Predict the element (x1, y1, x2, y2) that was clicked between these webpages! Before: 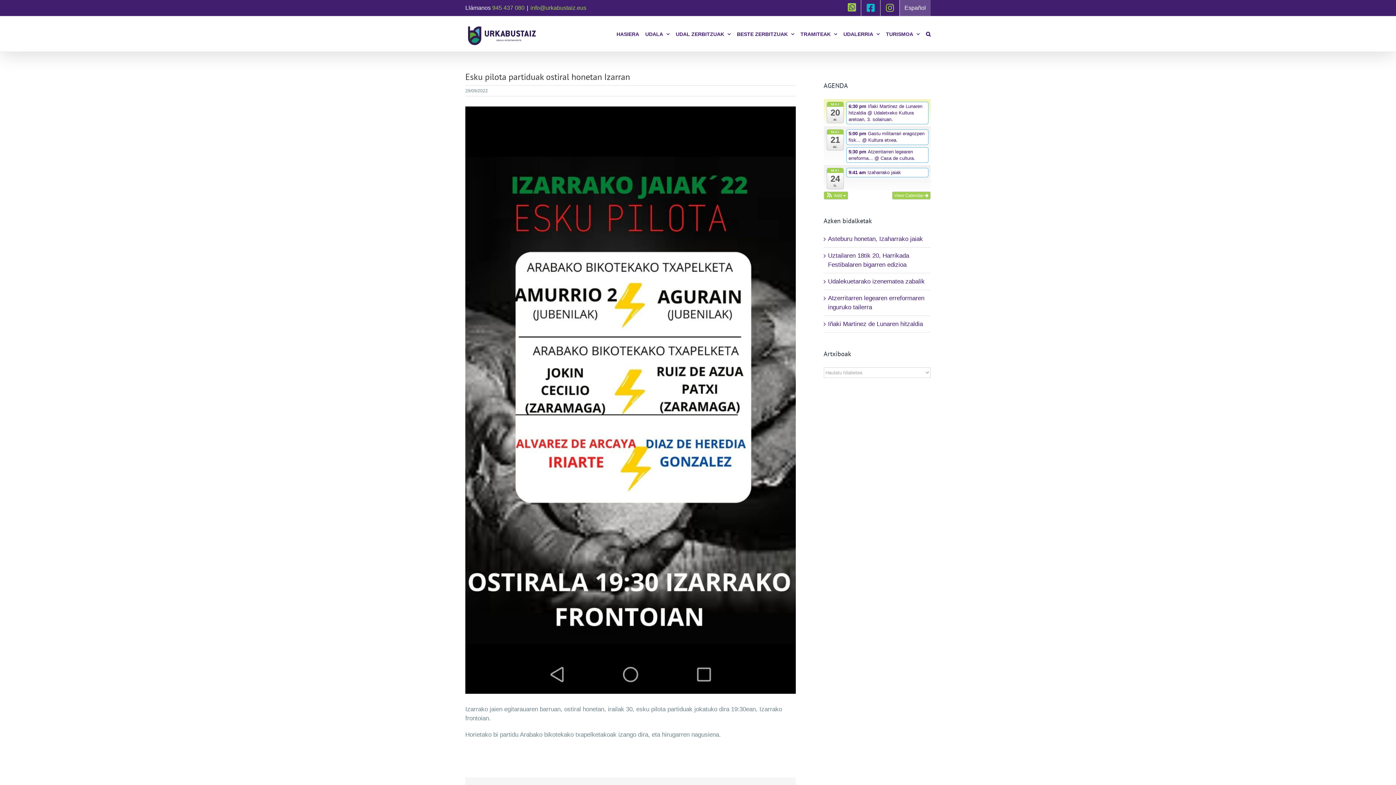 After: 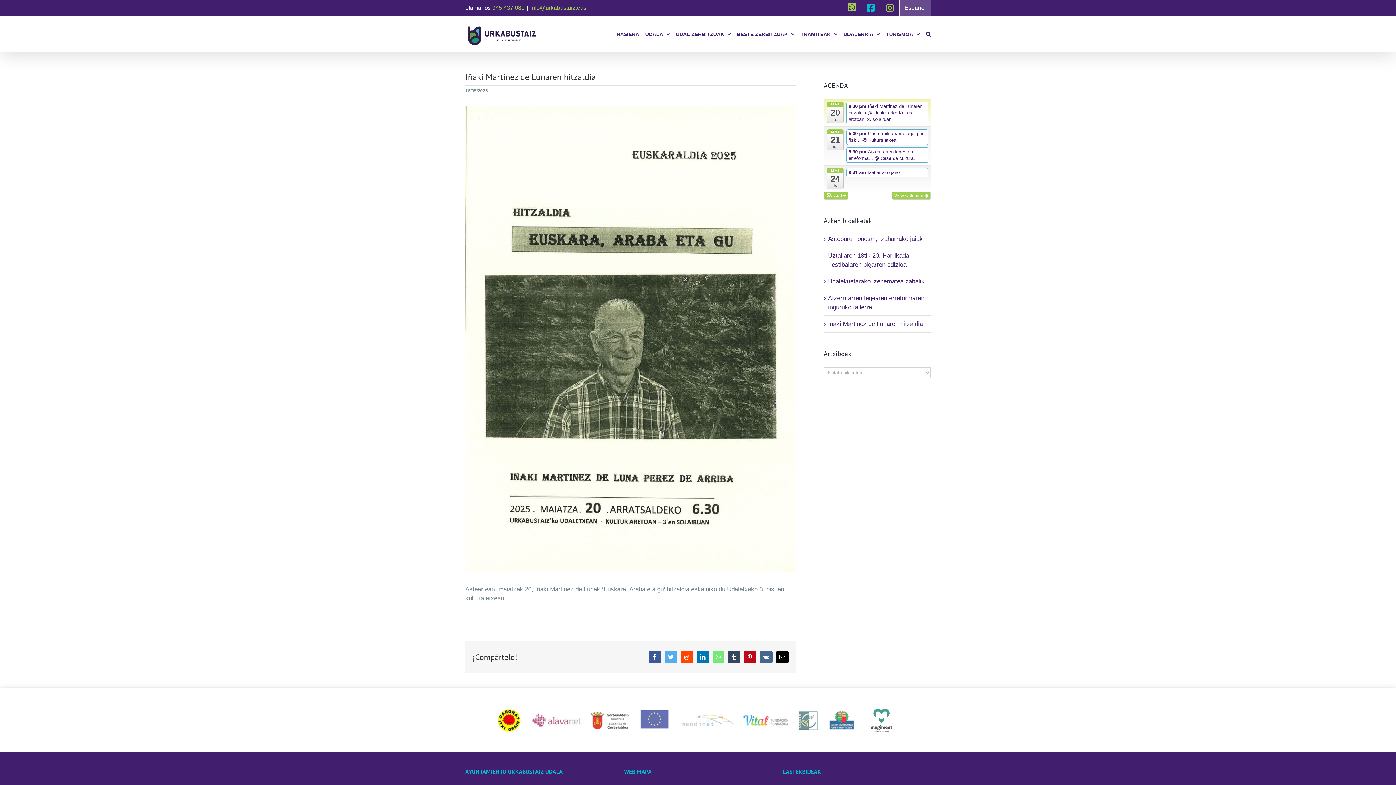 Action: bbox: (828, 320, 923, 327) label: Iñaki Martinez de Lunaren hitzaldia